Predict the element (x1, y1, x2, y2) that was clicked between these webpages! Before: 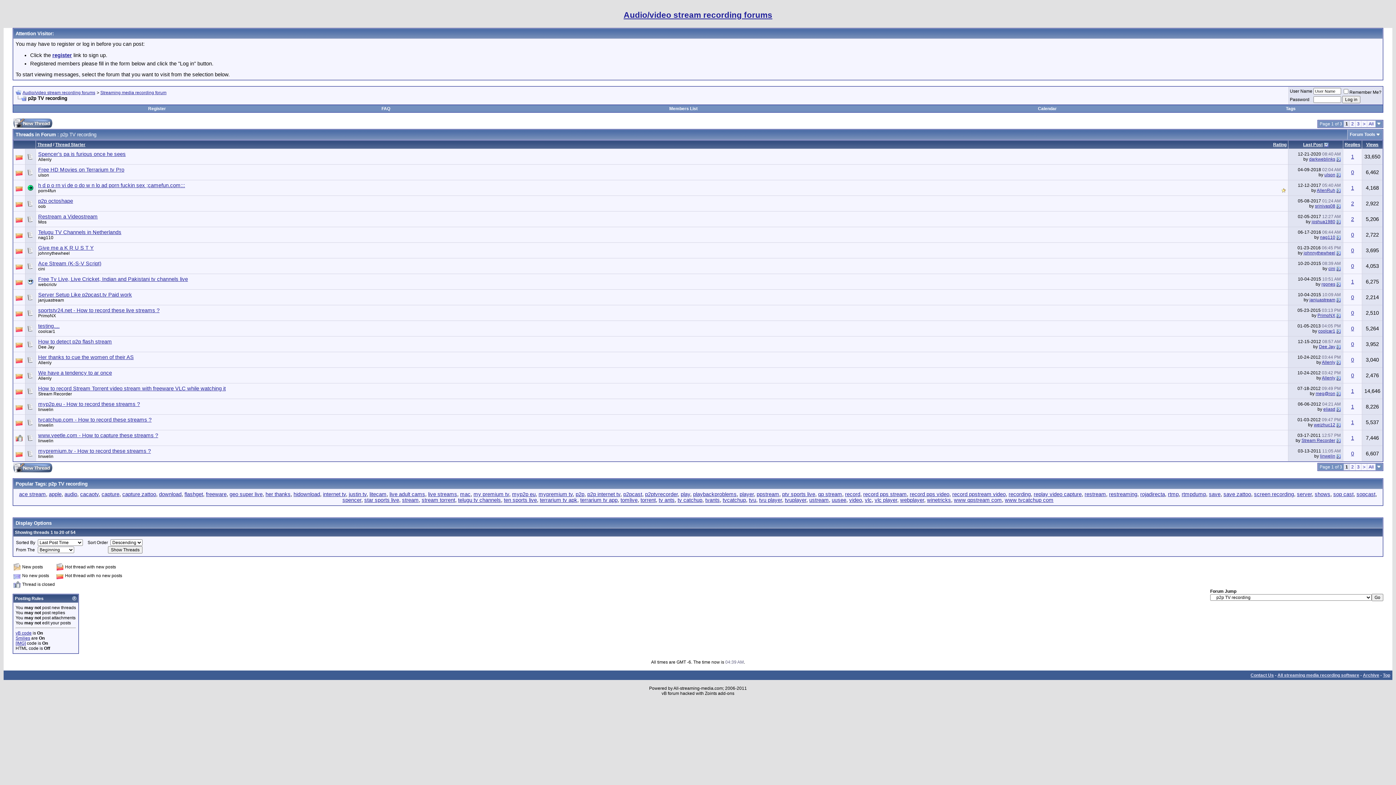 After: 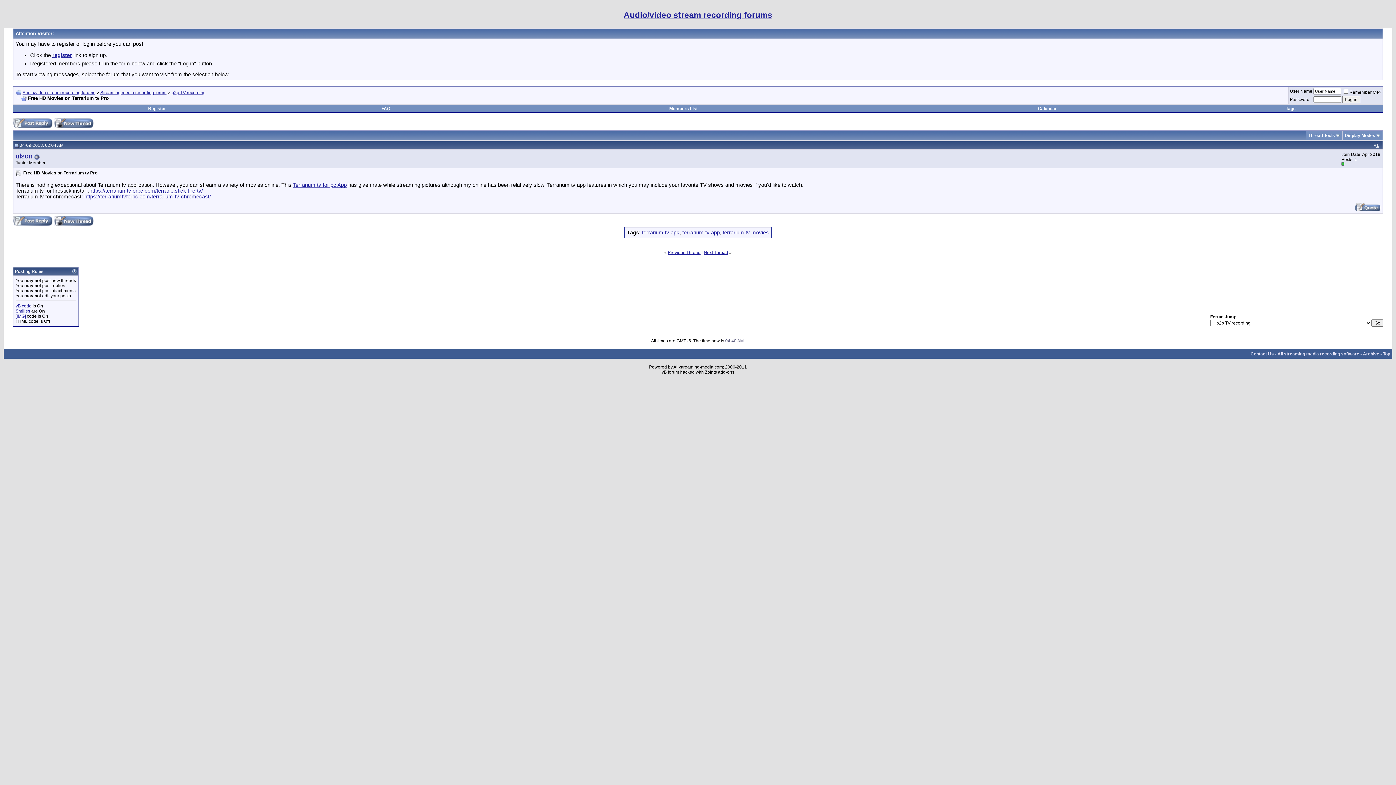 Action: bbox: (1336, 172, 1341, 177)